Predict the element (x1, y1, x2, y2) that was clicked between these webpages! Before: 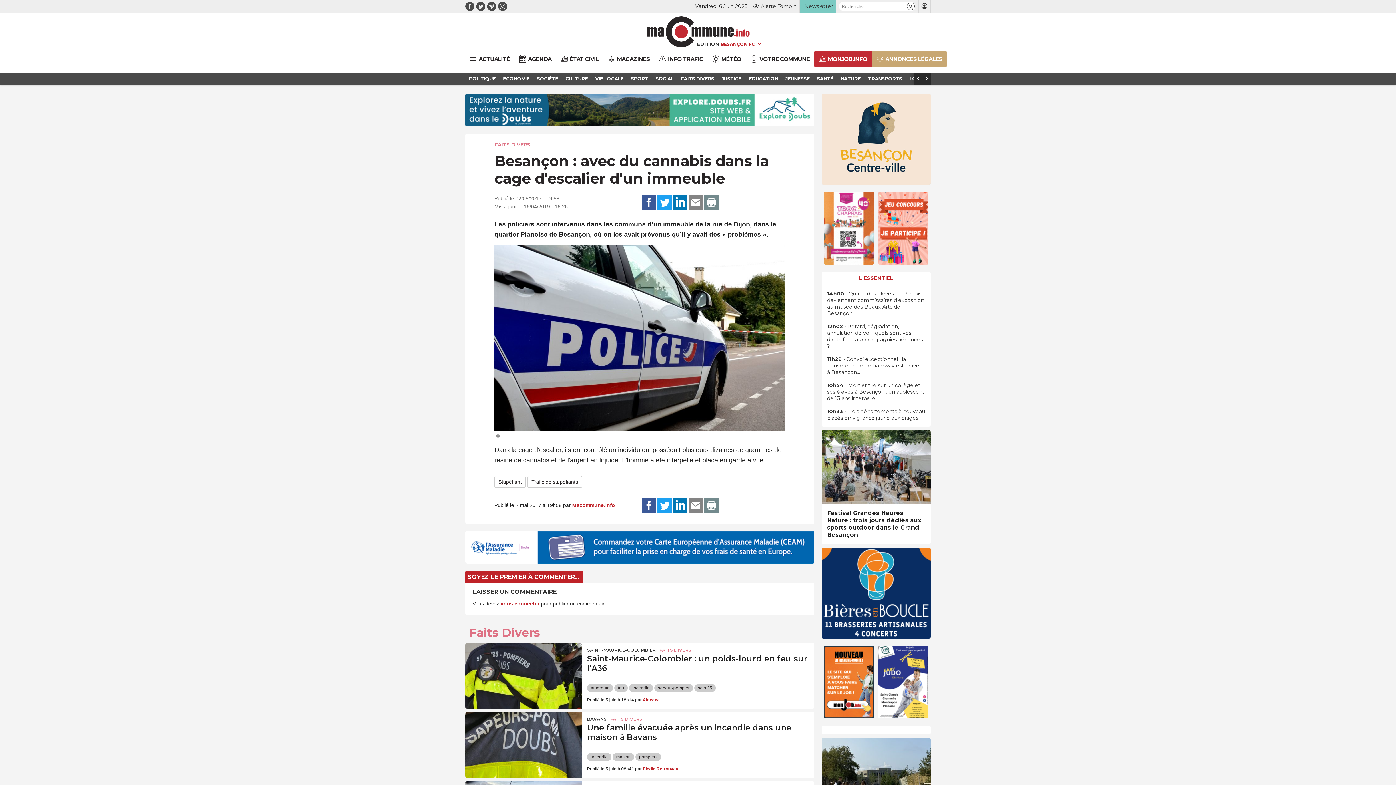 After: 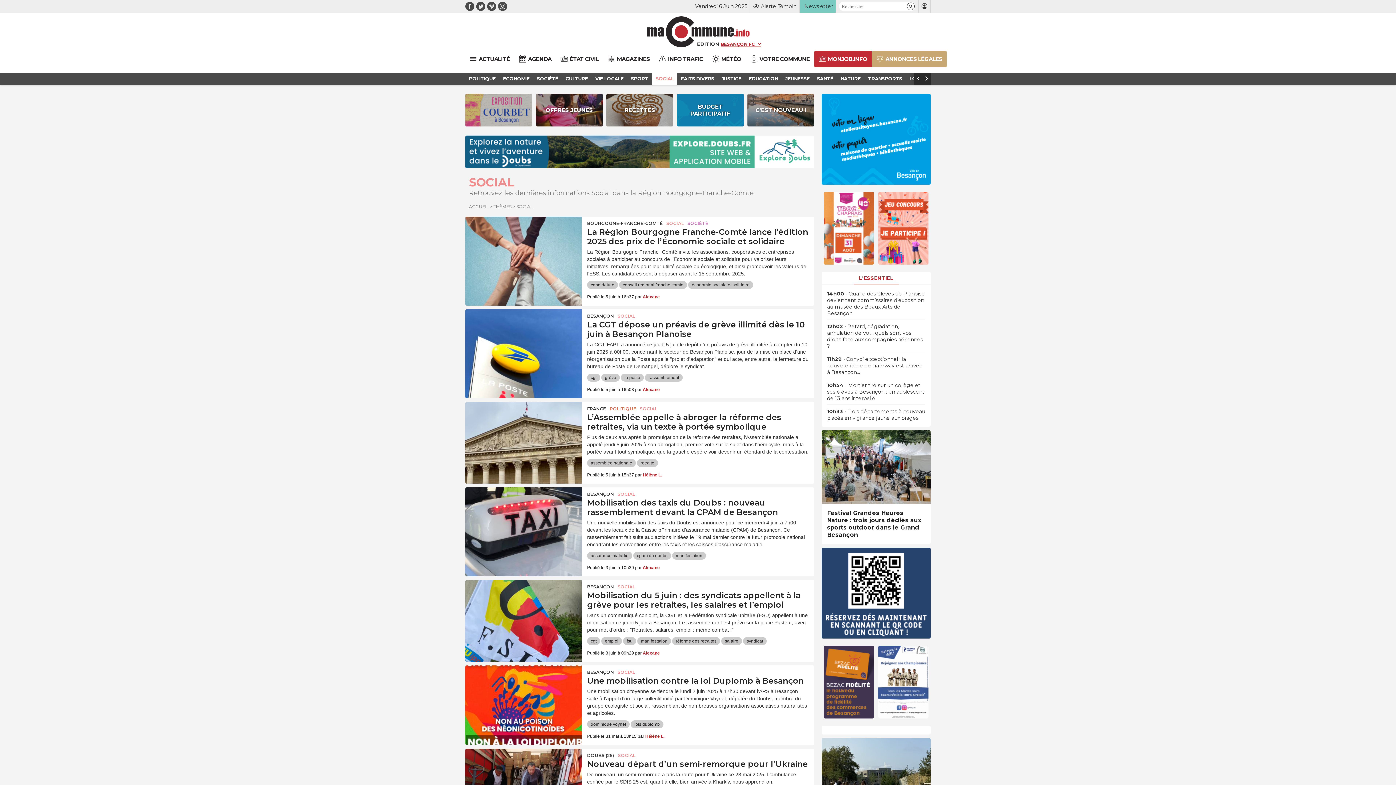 Action: bbox: (652, 72, 677, 84) label: SOCIAL